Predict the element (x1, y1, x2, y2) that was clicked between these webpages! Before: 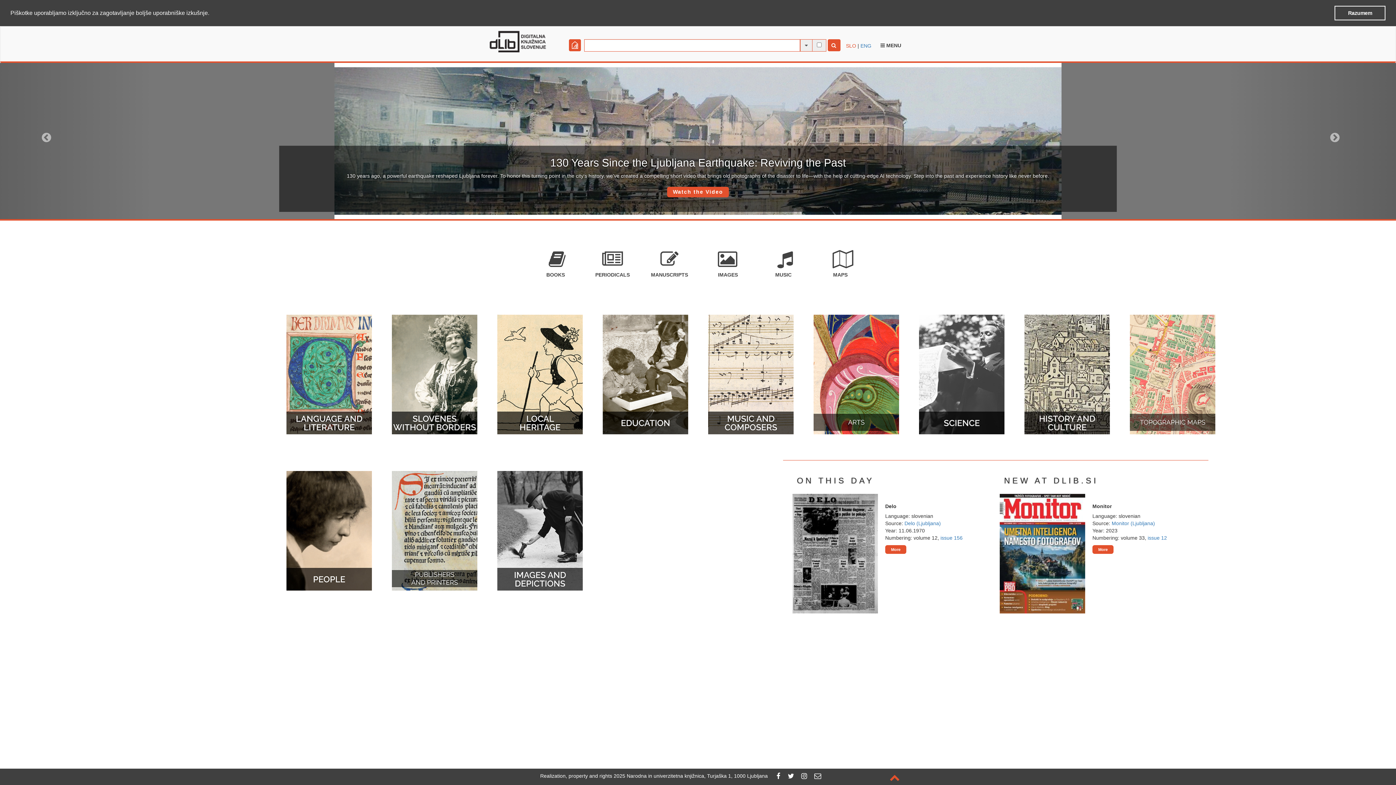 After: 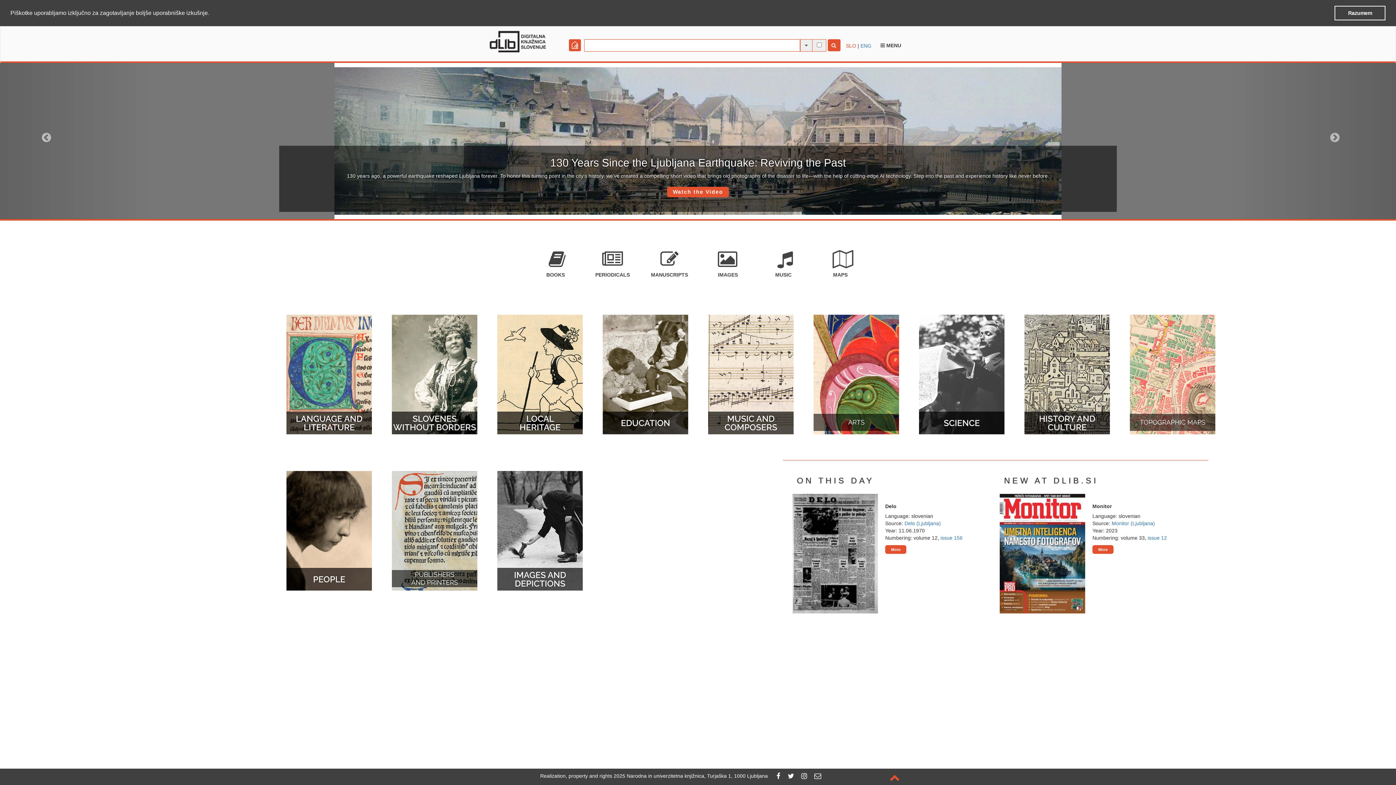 Action: bbox: (788, 773, 794, 779)